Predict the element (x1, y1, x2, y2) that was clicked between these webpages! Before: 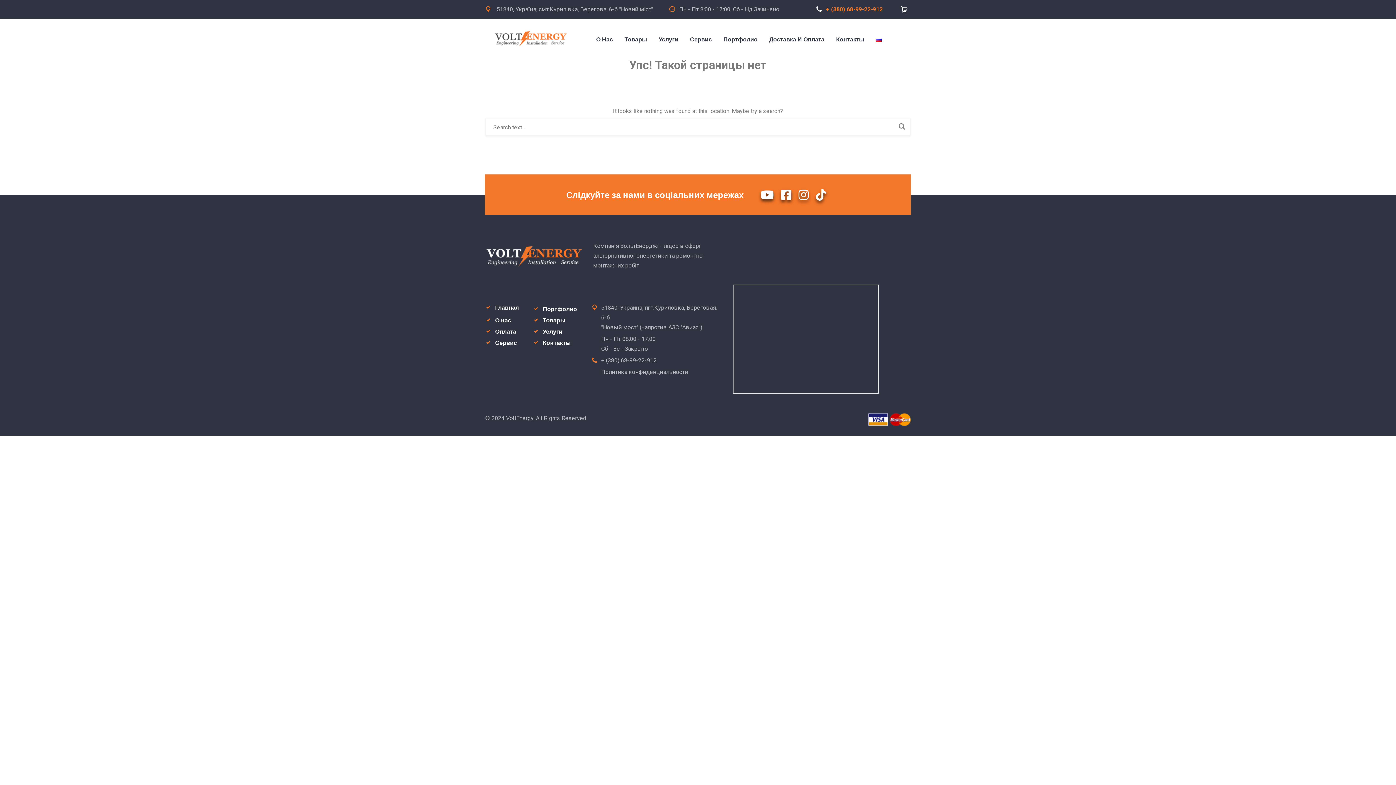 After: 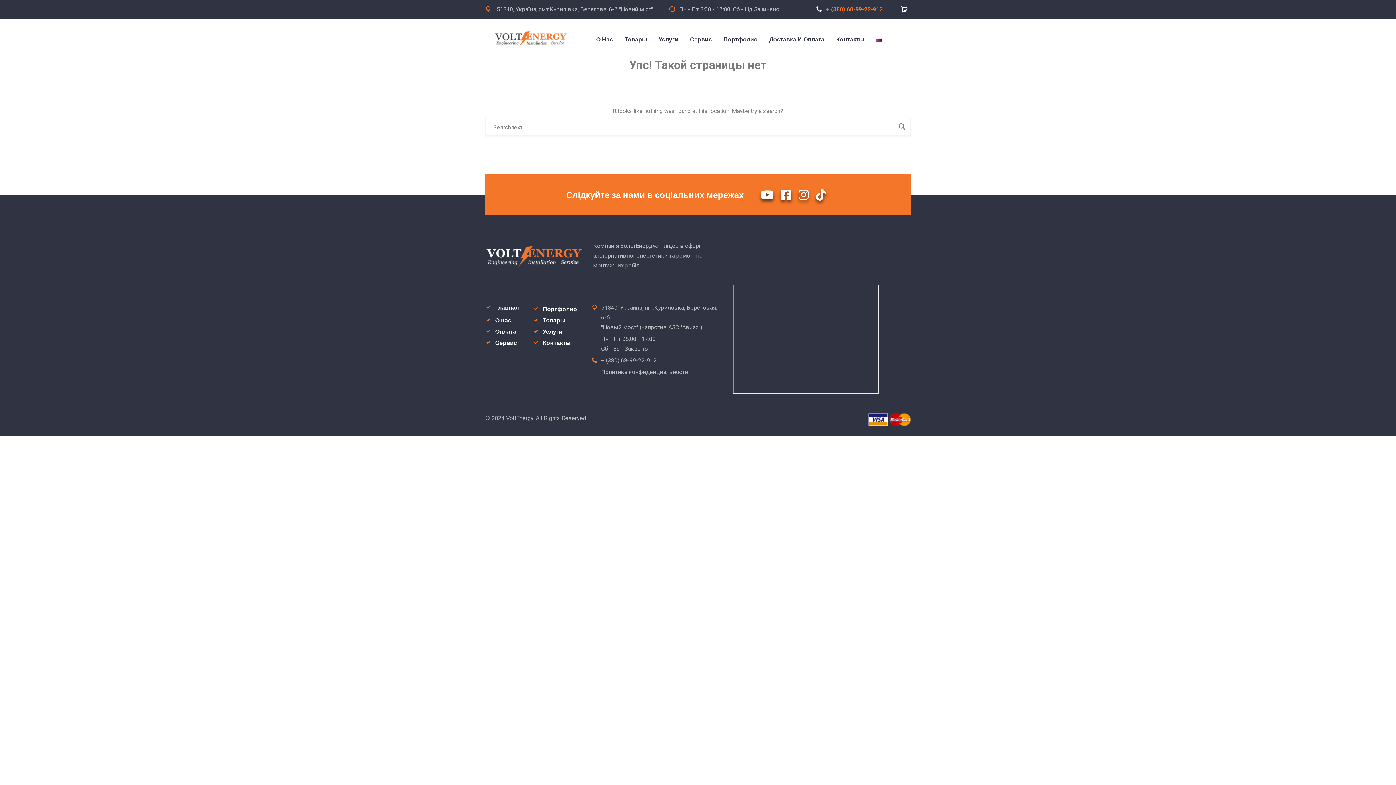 Action: bbox: (618, 32, 653, 46) label: Товары